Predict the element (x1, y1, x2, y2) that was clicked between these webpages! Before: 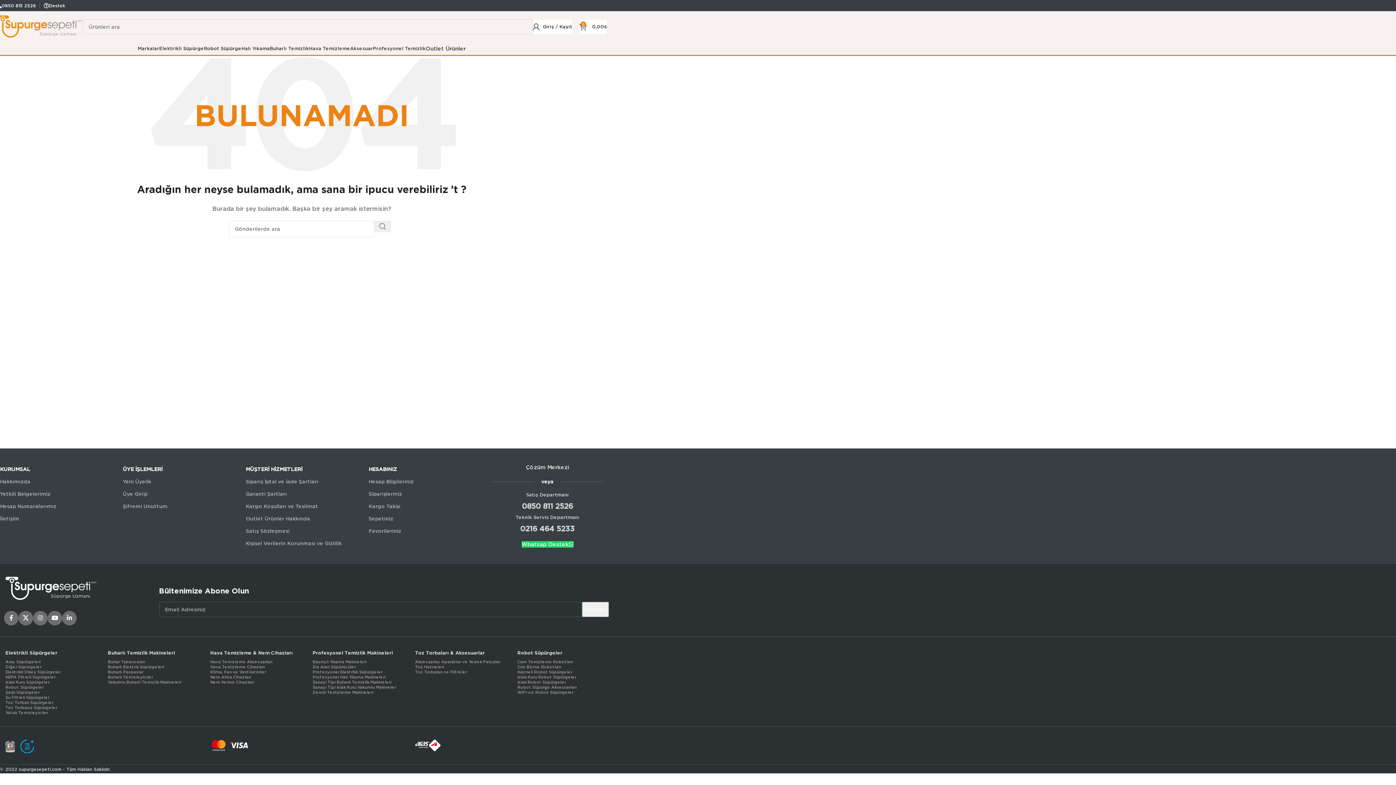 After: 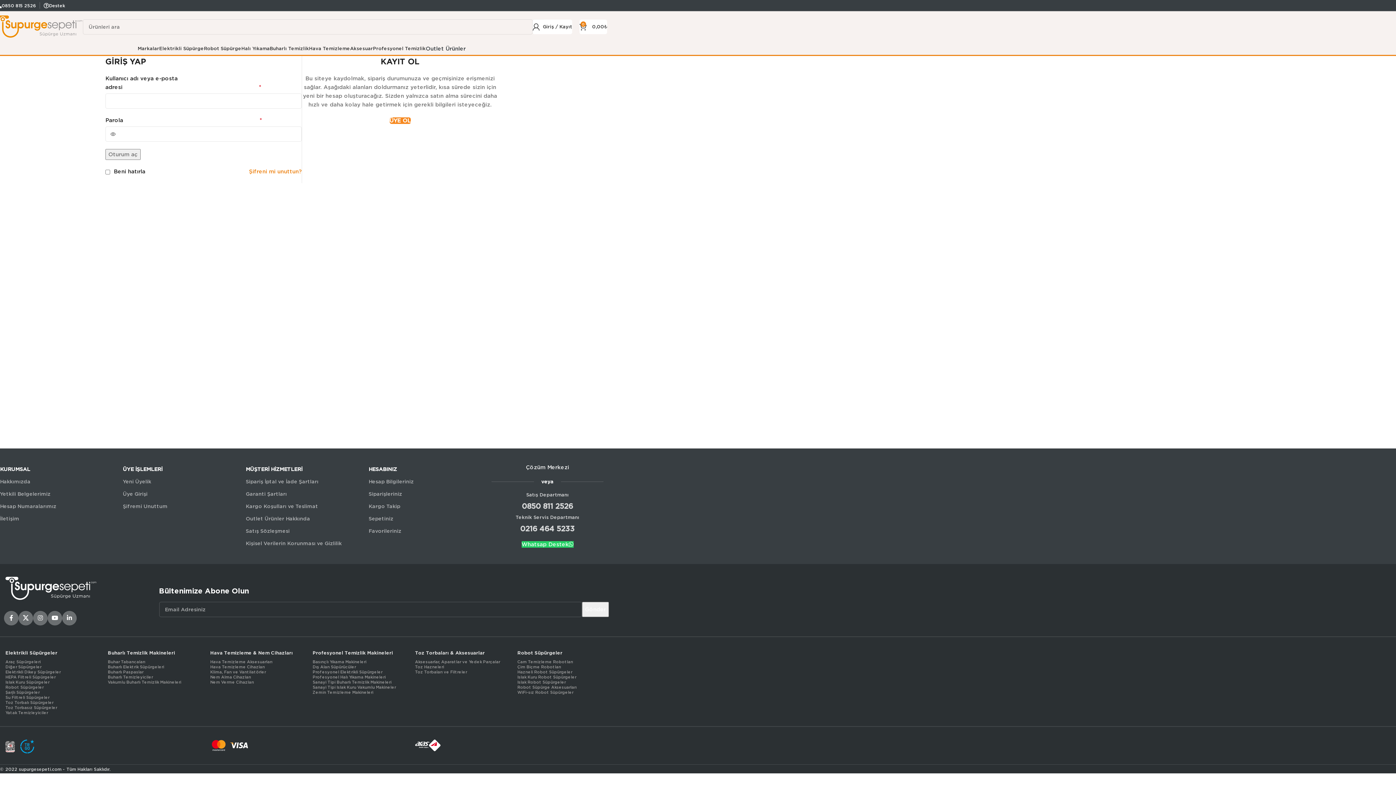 Action: label: Hesap Bilgileriniz bbox: (368, 475, 480, 488)